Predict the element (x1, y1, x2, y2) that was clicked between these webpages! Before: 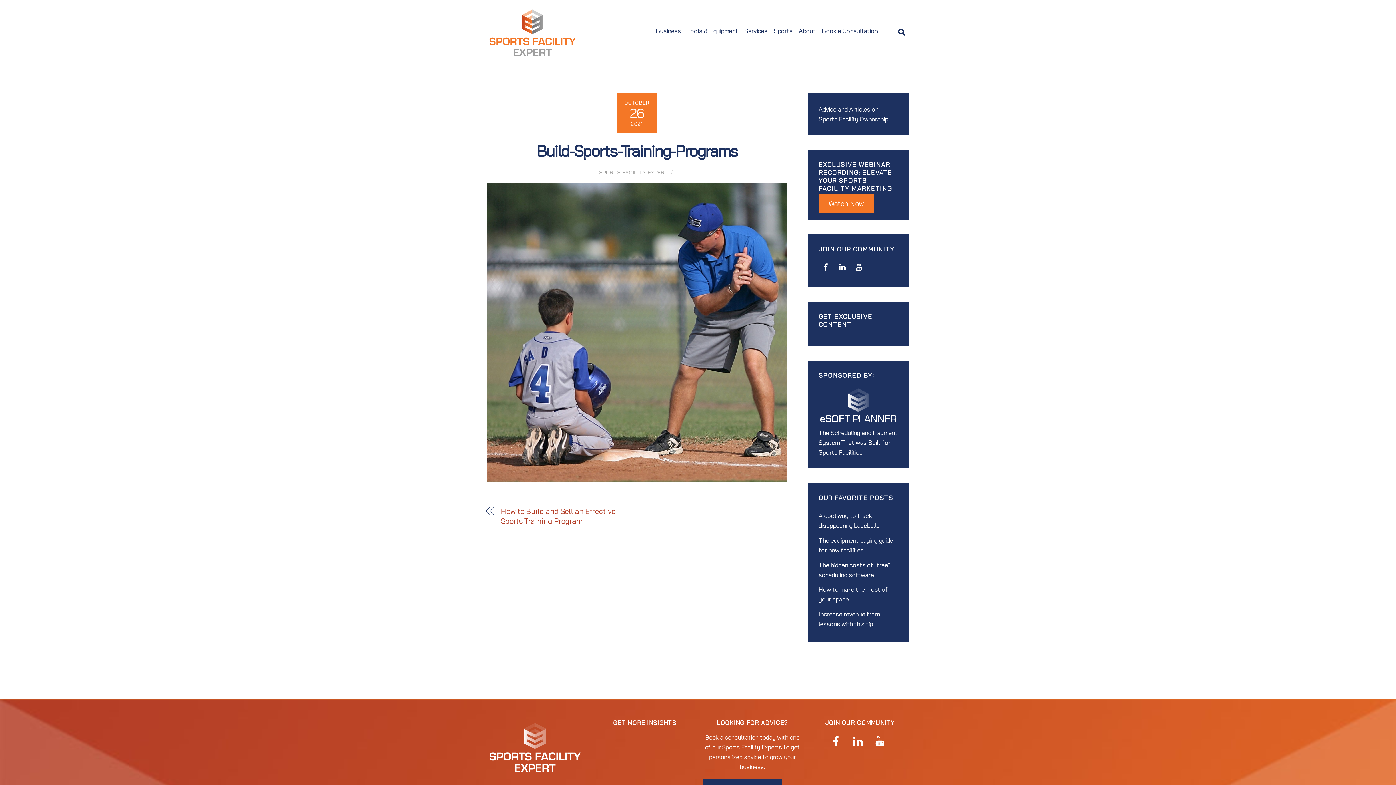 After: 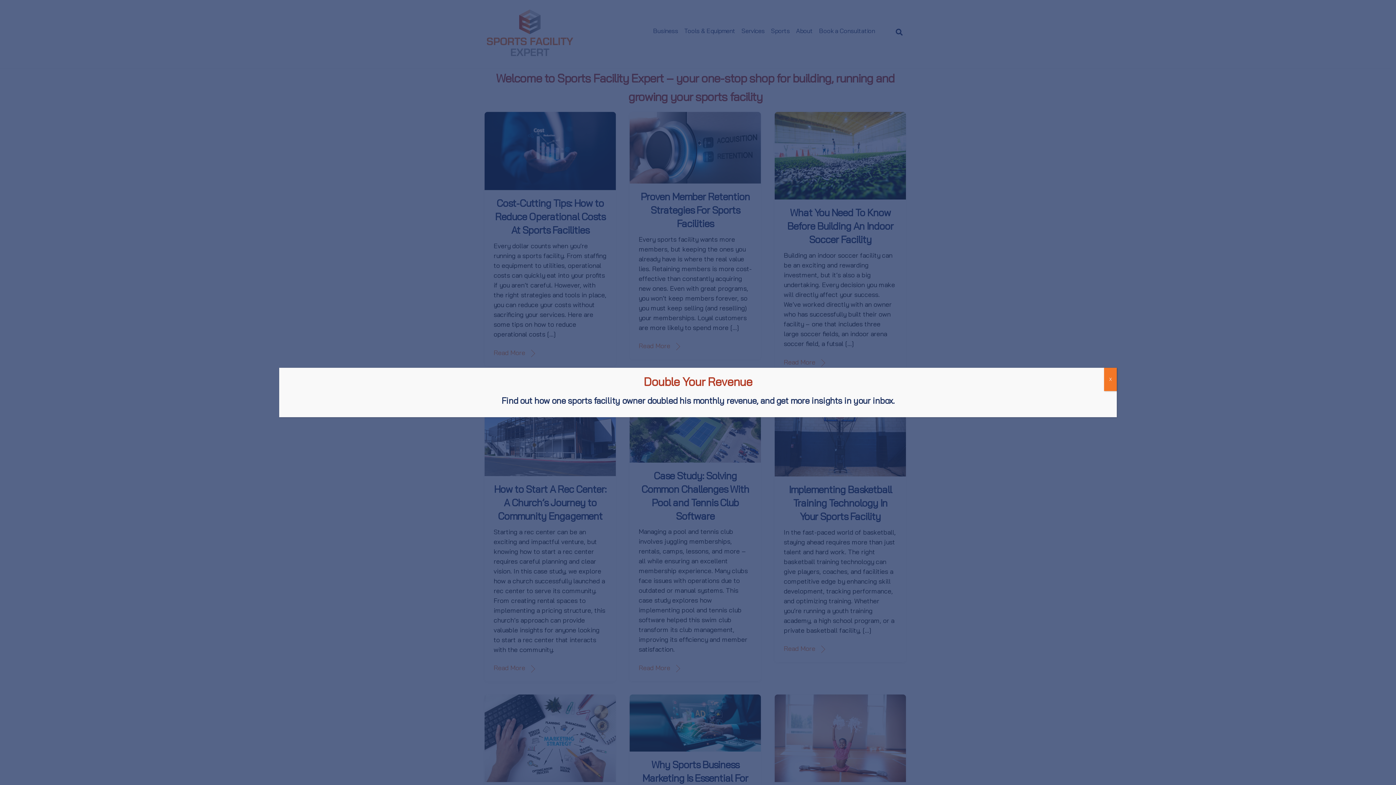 Action: bbox: (487, 766, 582, 777)